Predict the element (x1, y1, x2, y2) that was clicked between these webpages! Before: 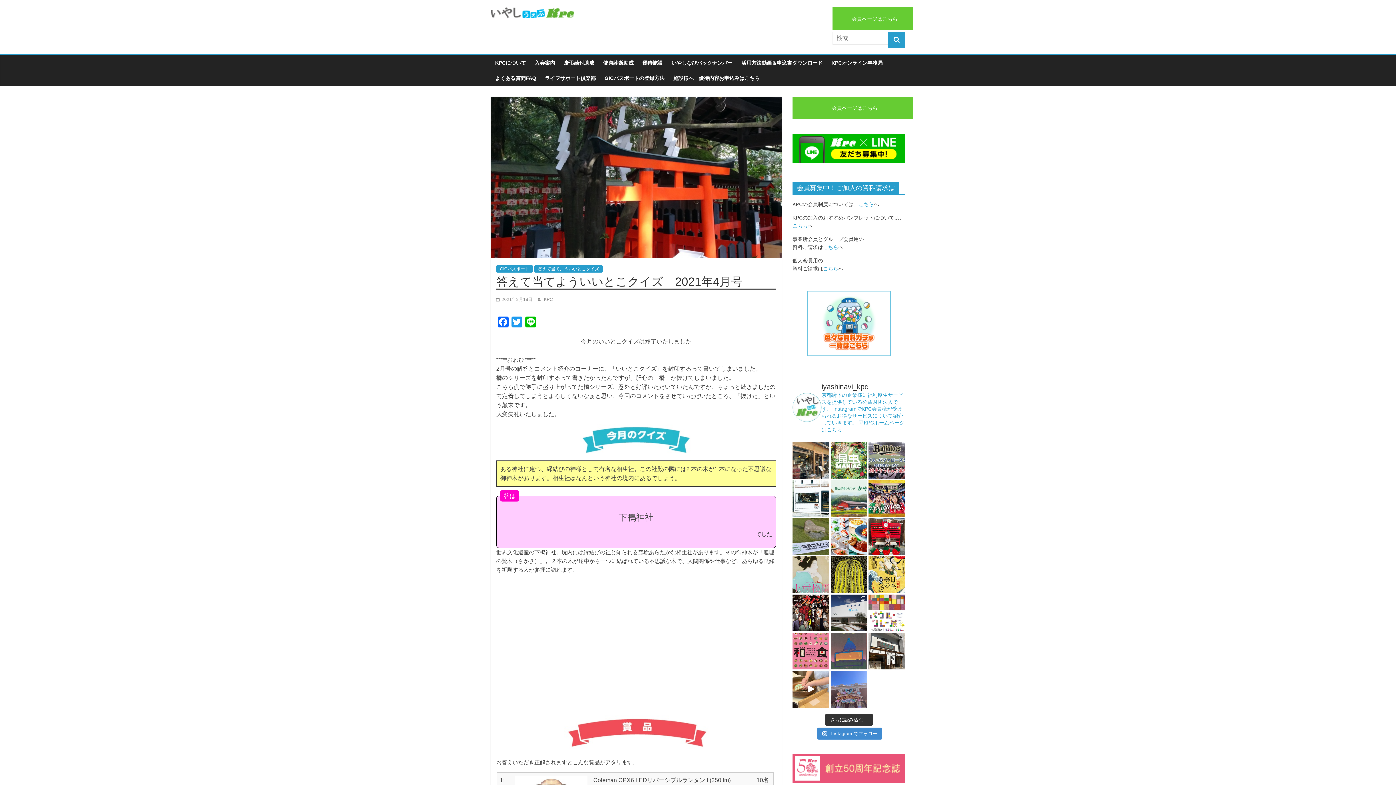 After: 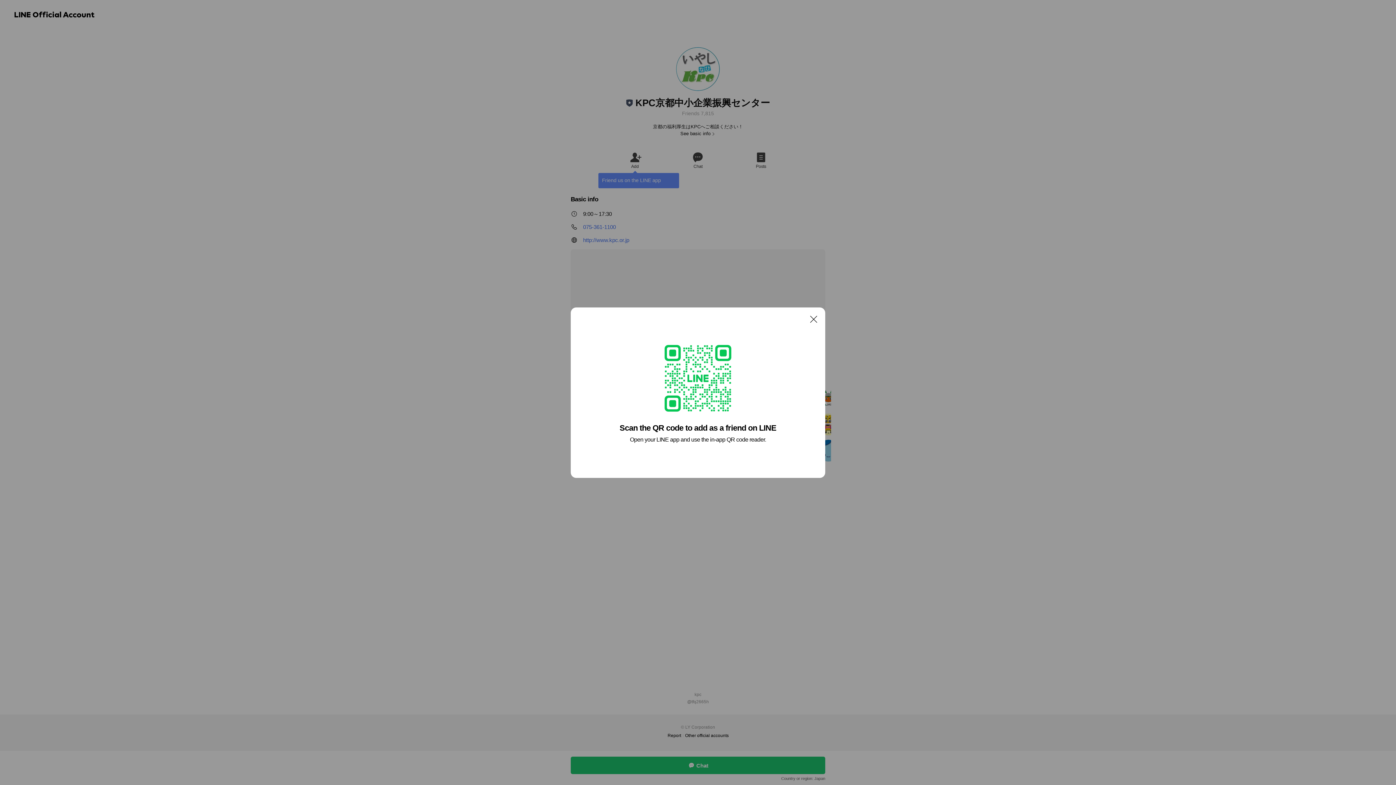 Action: bbox: (792, 134, 905, 140)